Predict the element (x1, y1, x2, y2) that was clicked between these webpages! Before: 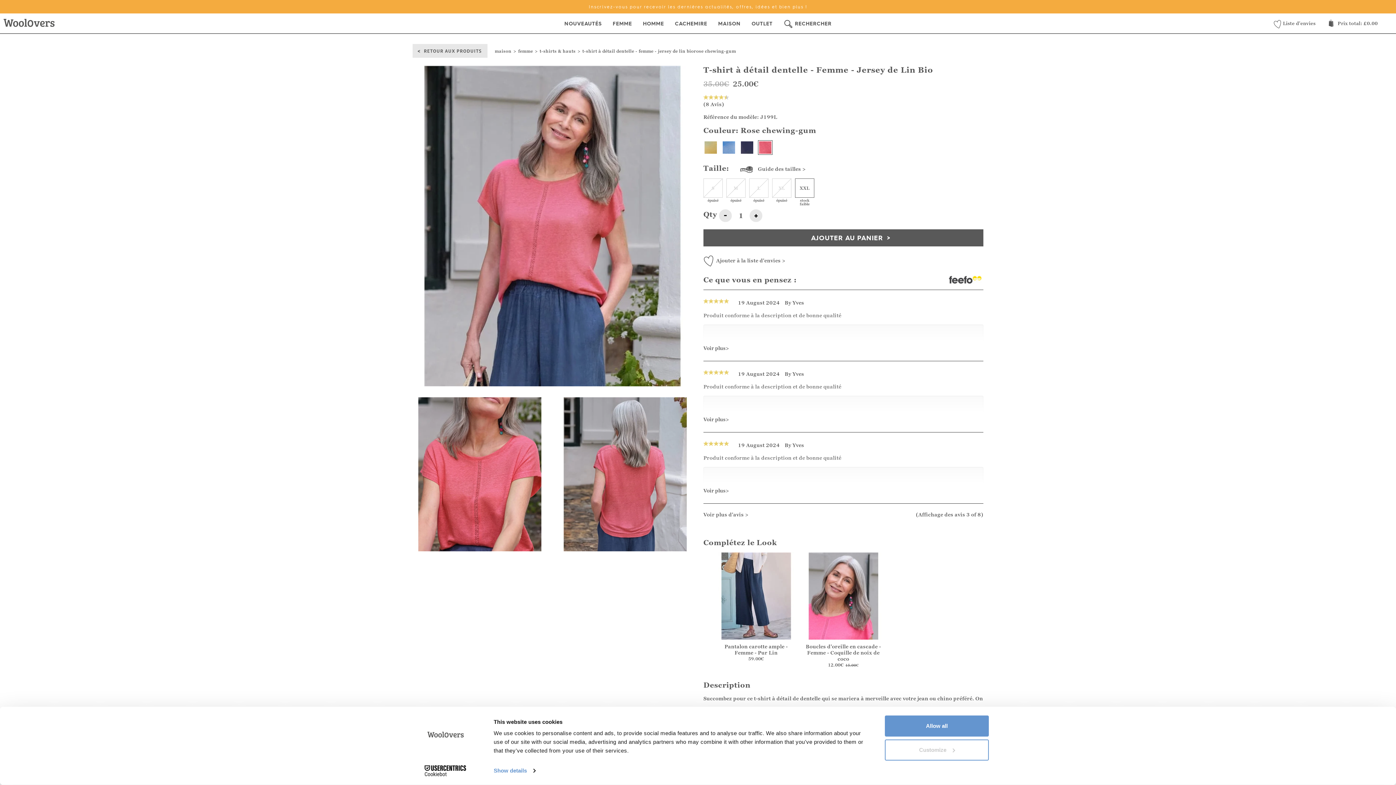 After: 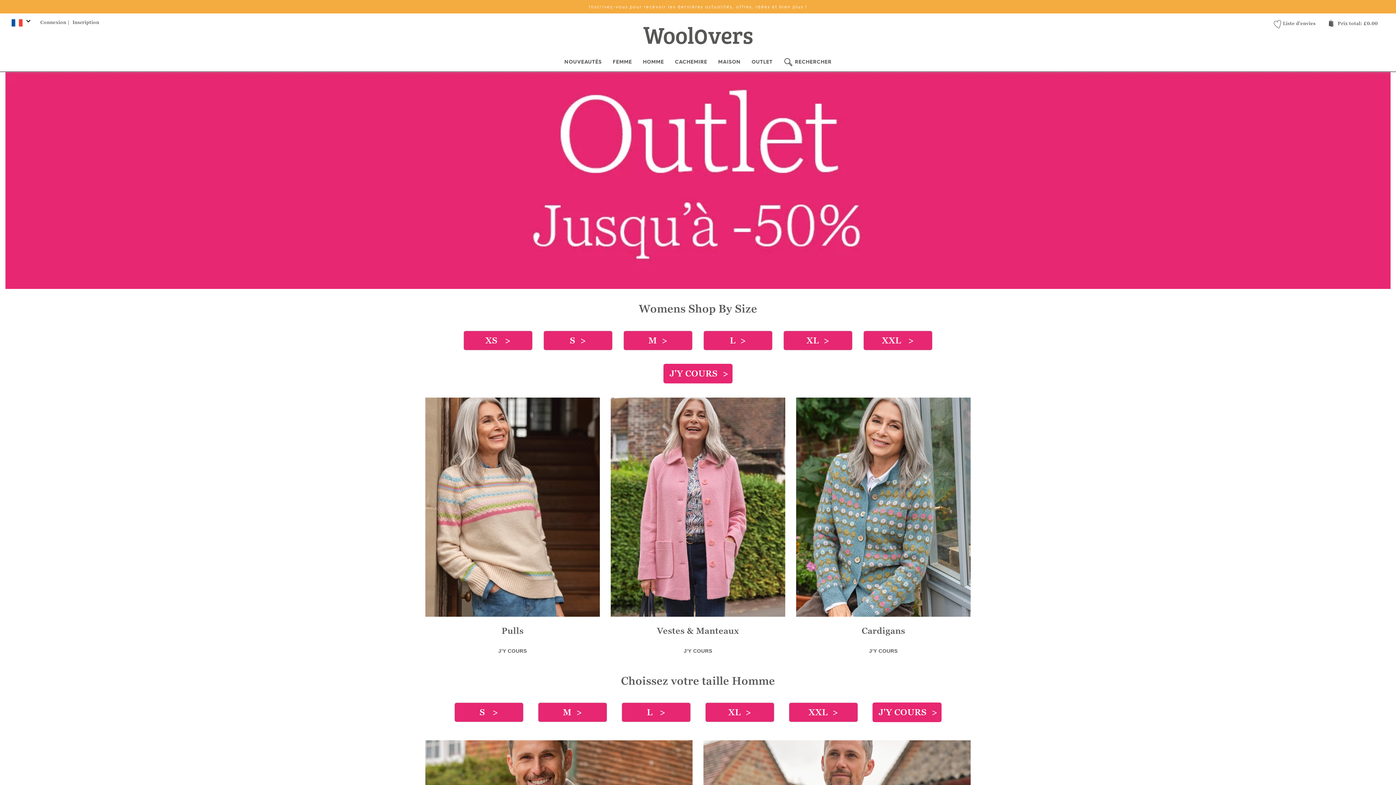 Action: bbox: (746, 13, 778, 33) label: OUTLET